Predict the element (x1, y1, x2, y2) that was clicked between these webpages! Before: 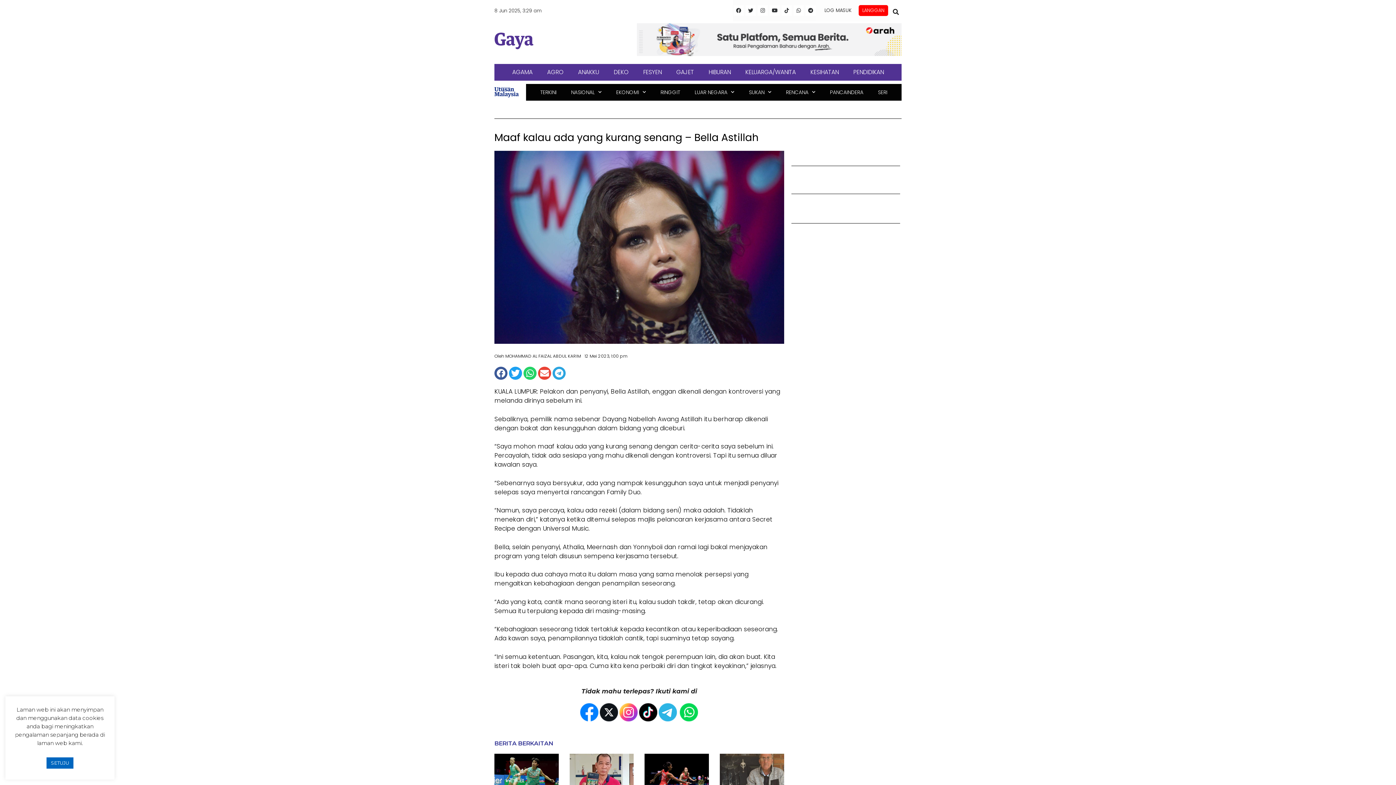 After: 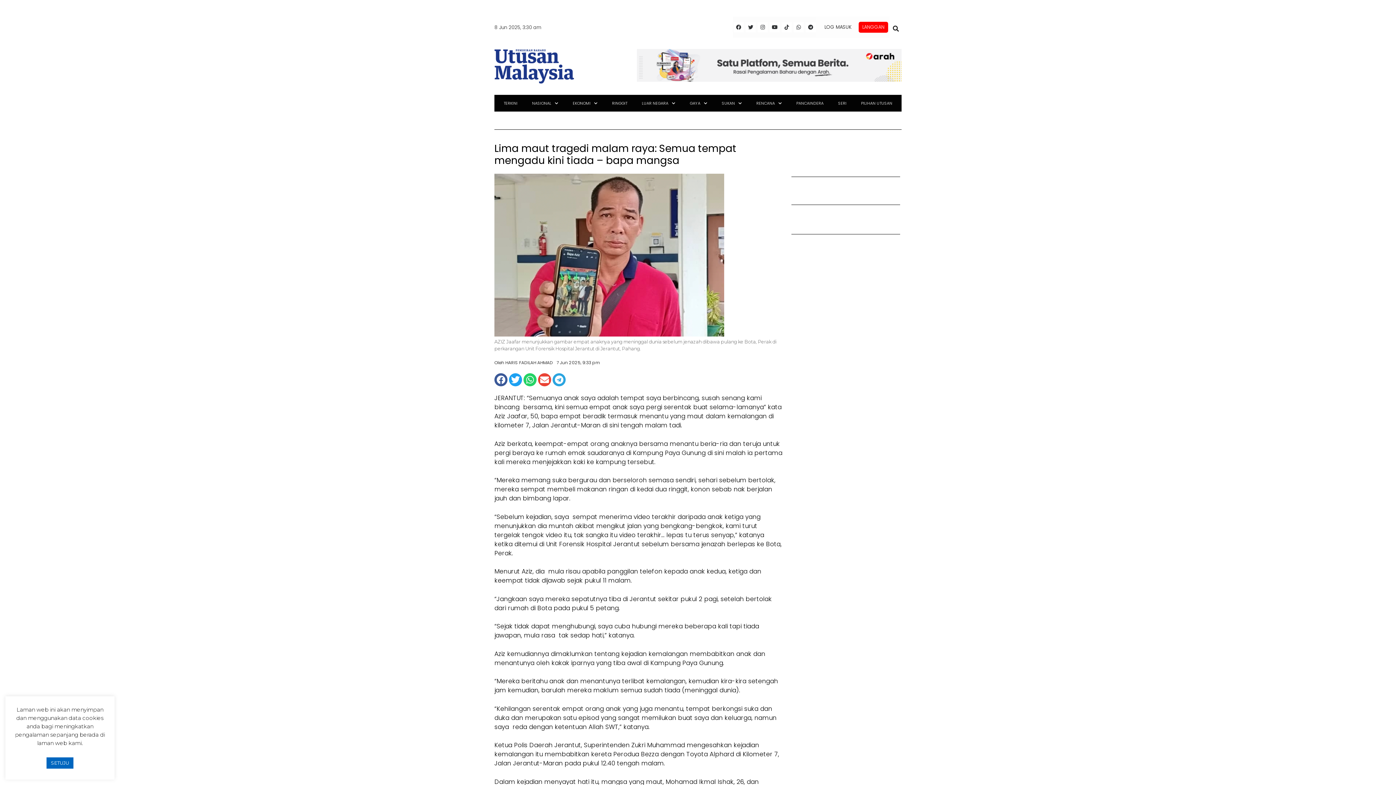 Action: bbox: (569, 754, 633, 796)